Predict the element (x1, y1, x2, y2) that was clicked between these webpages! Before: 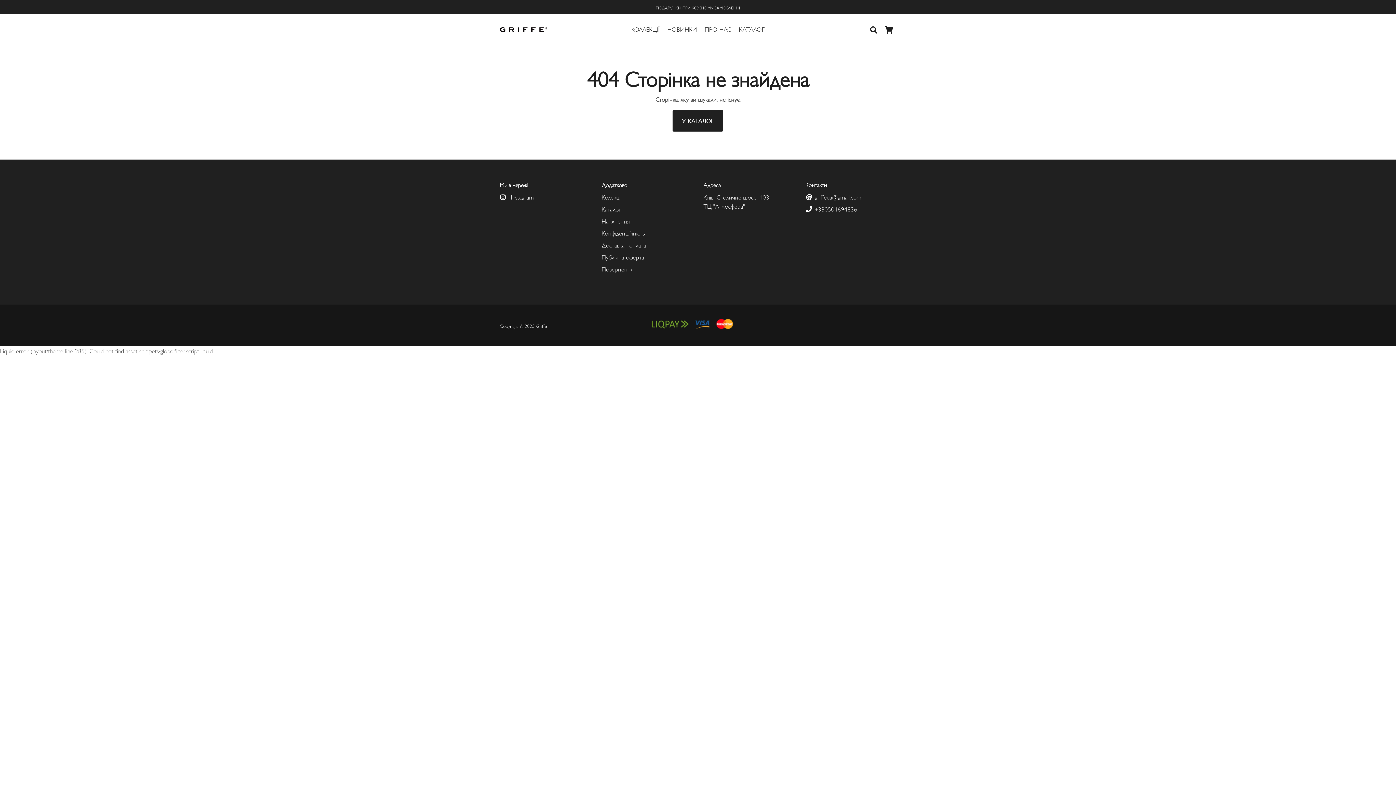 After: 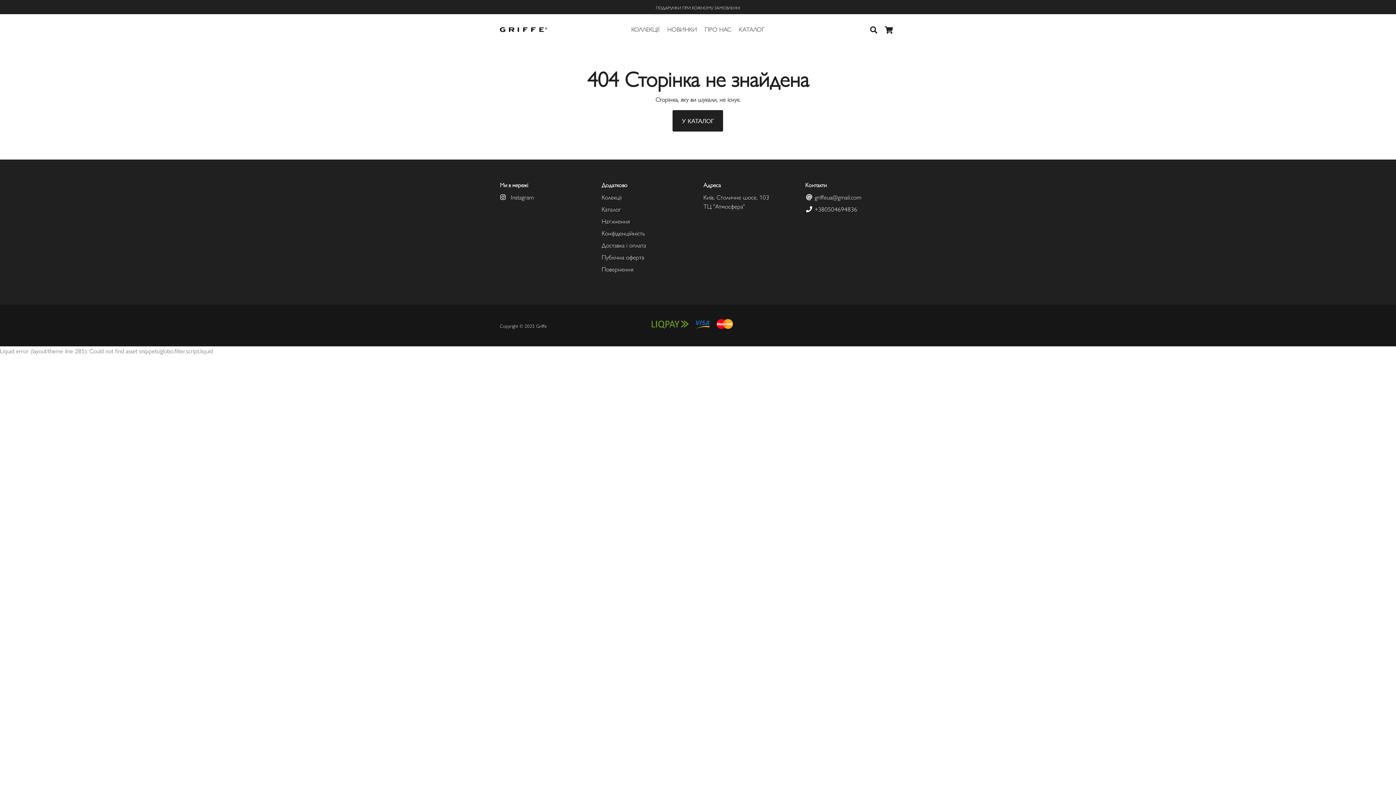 Action: label:  Instagram bbox: (500, 192, 533, 201)